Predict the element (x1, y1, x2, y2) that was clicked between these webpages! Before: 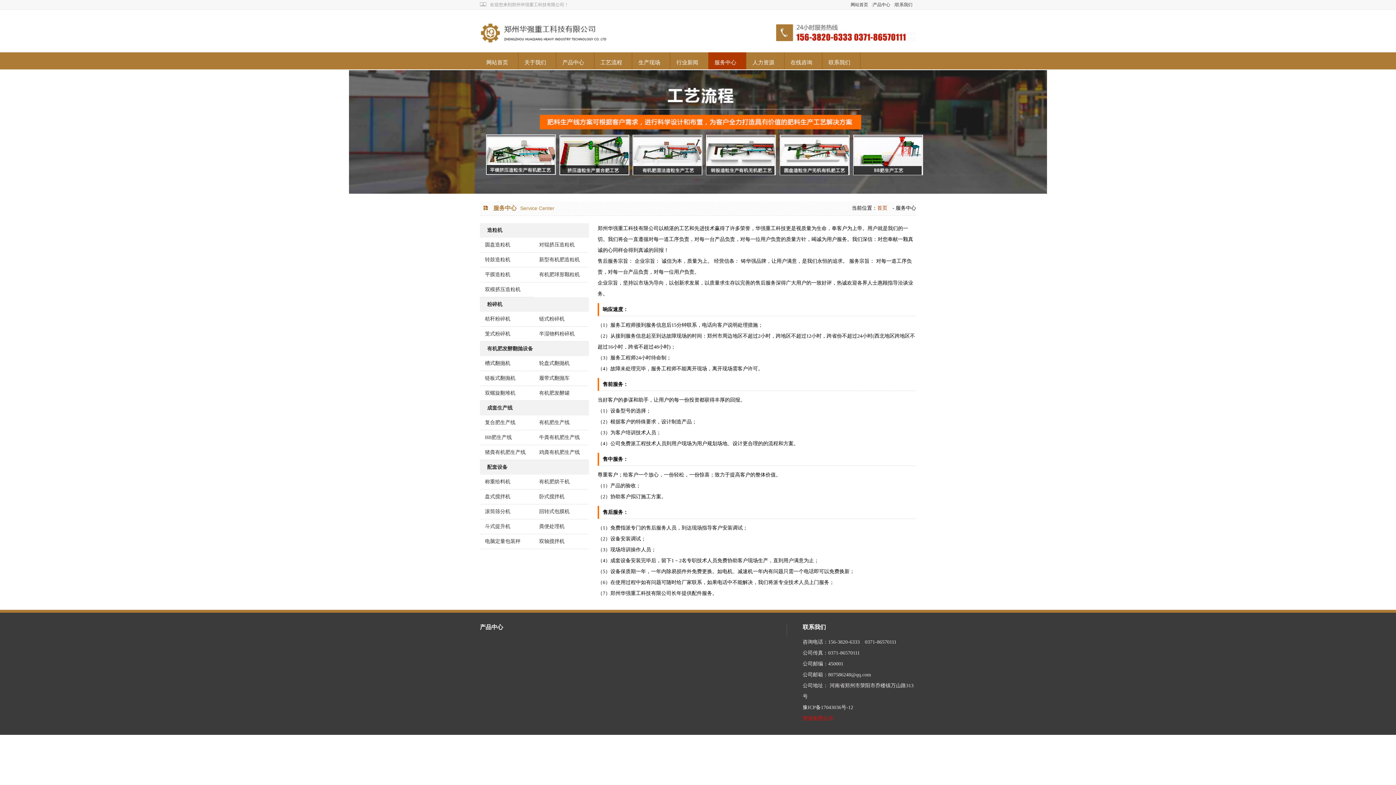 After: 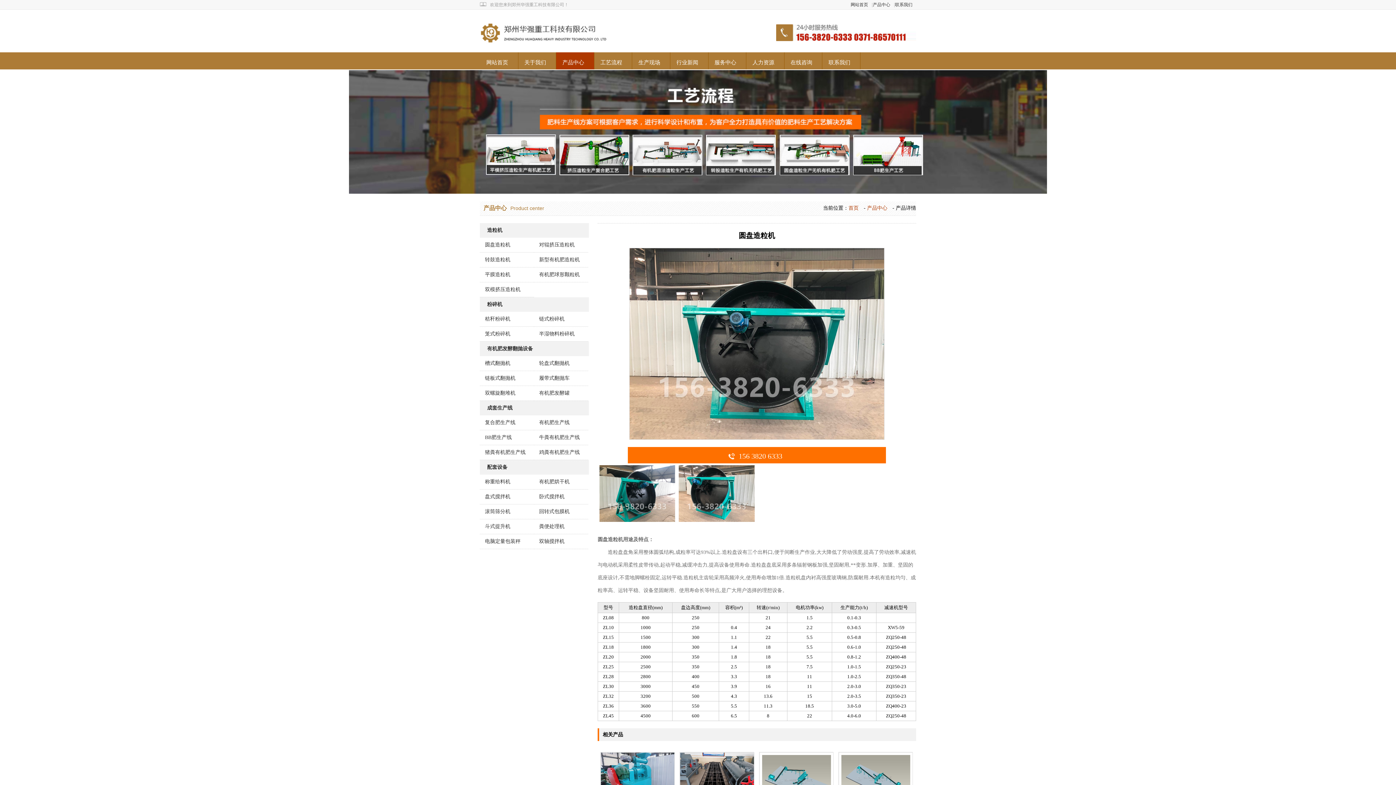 Action: bbox: (485, 240, 514, 247) label: 圆盘造粒机